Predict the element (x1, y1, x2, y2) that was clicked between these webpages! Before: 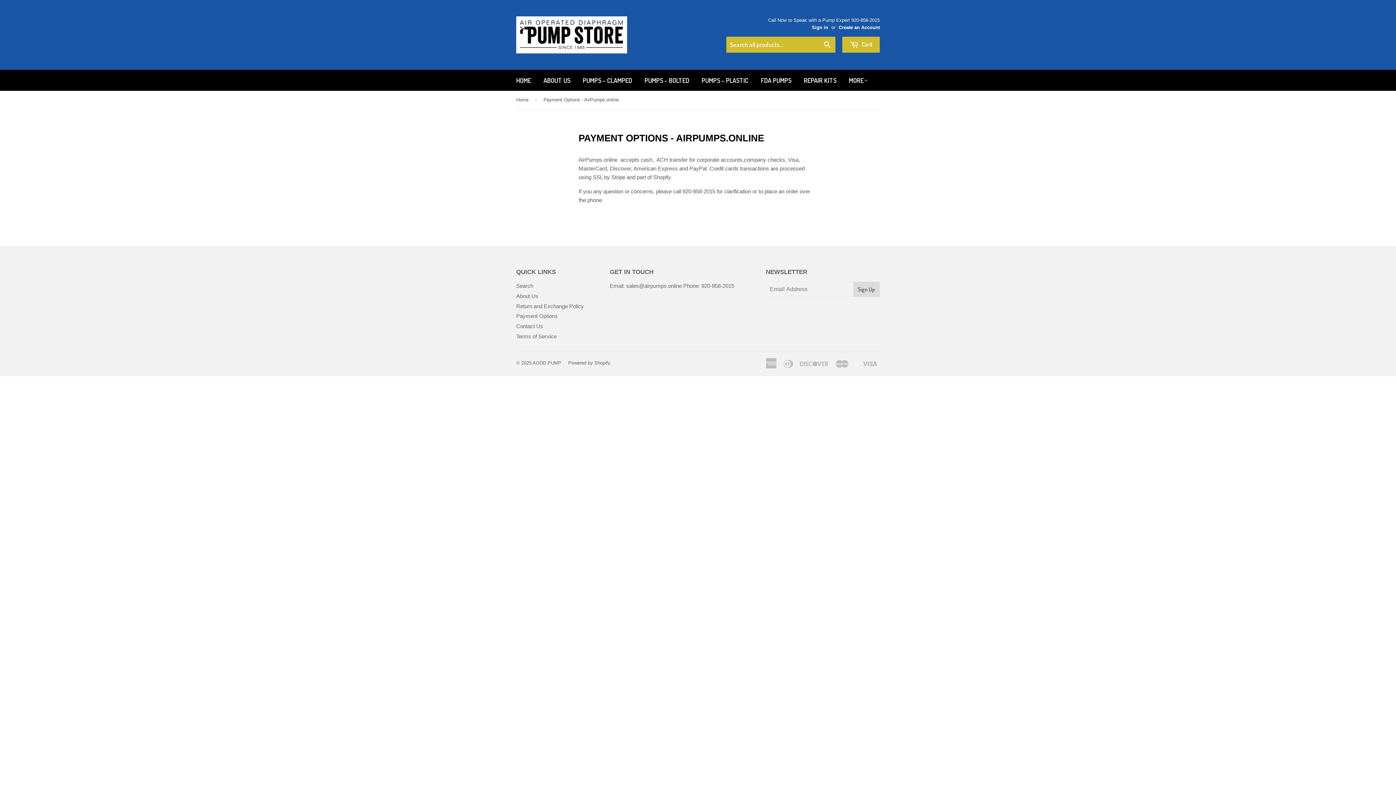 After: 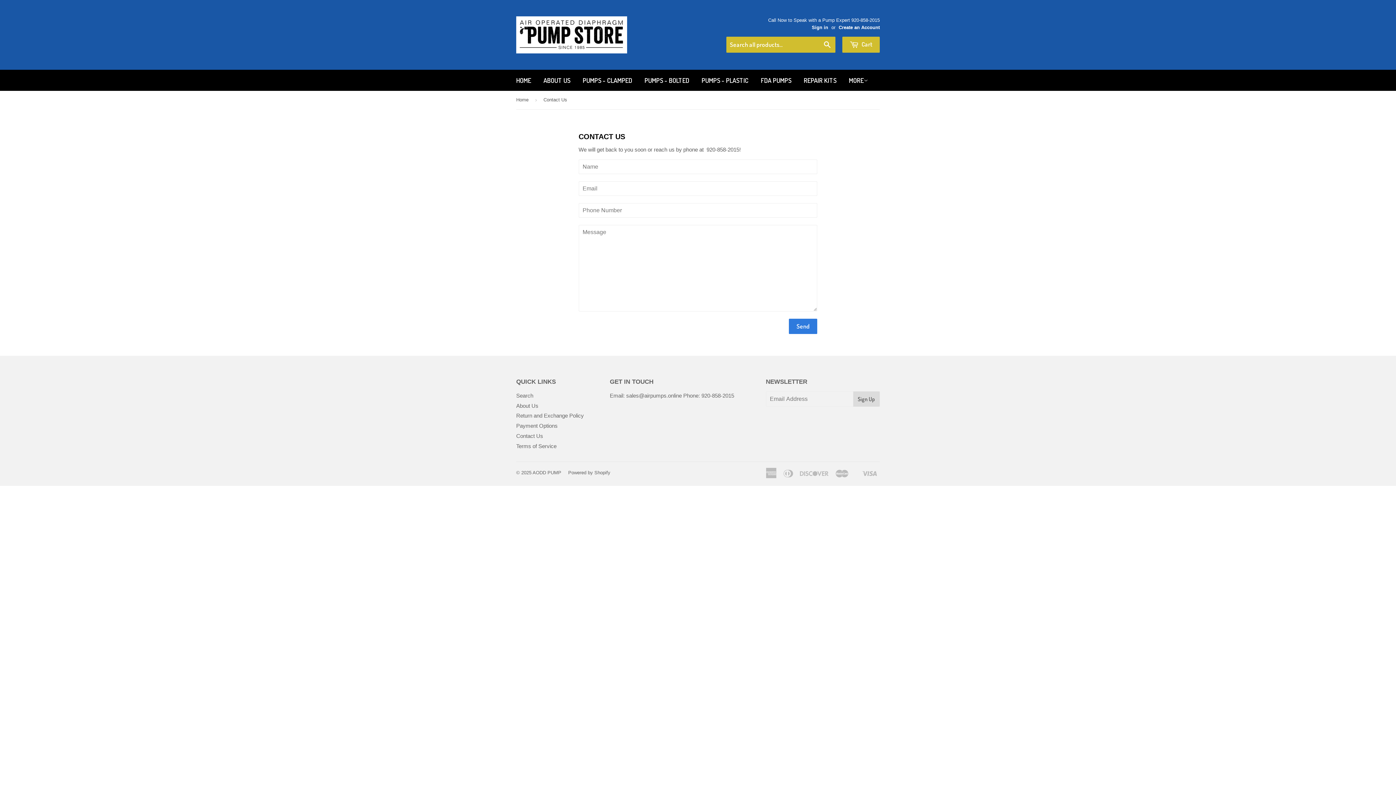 Action: bbox: (516, 323, 543, 329) label: Contact Us